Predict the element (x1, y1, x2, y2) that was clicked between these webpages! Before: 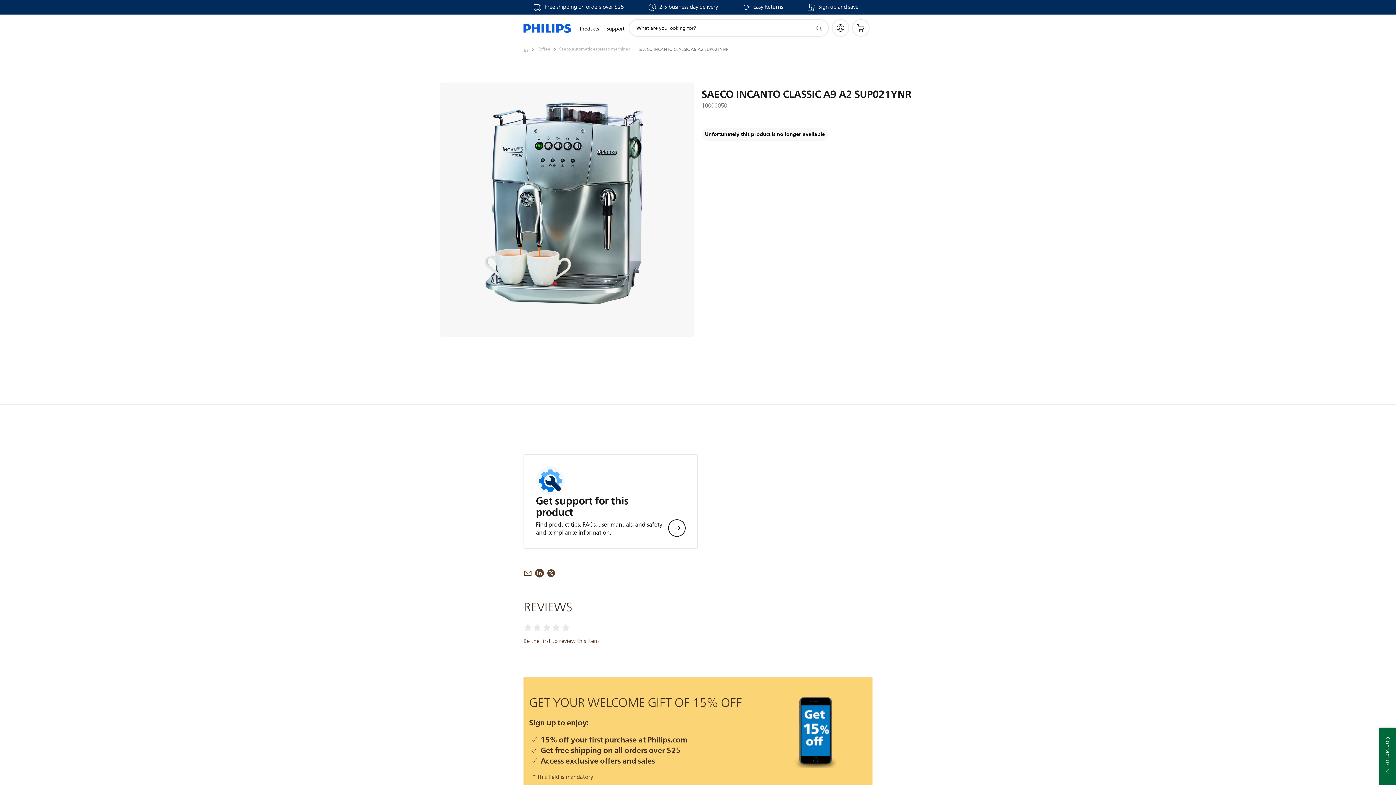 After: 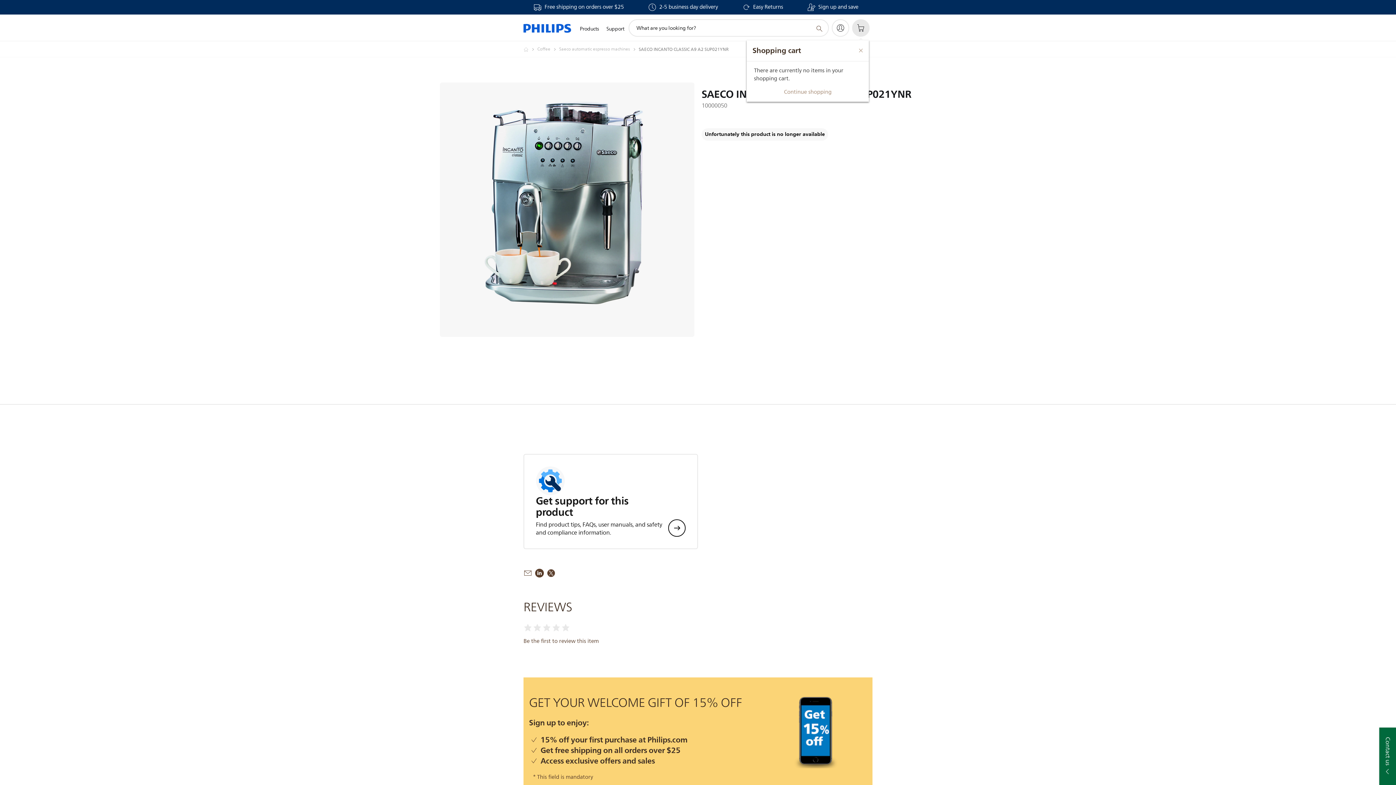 Action: bbox: (852, 19, 869, 36)